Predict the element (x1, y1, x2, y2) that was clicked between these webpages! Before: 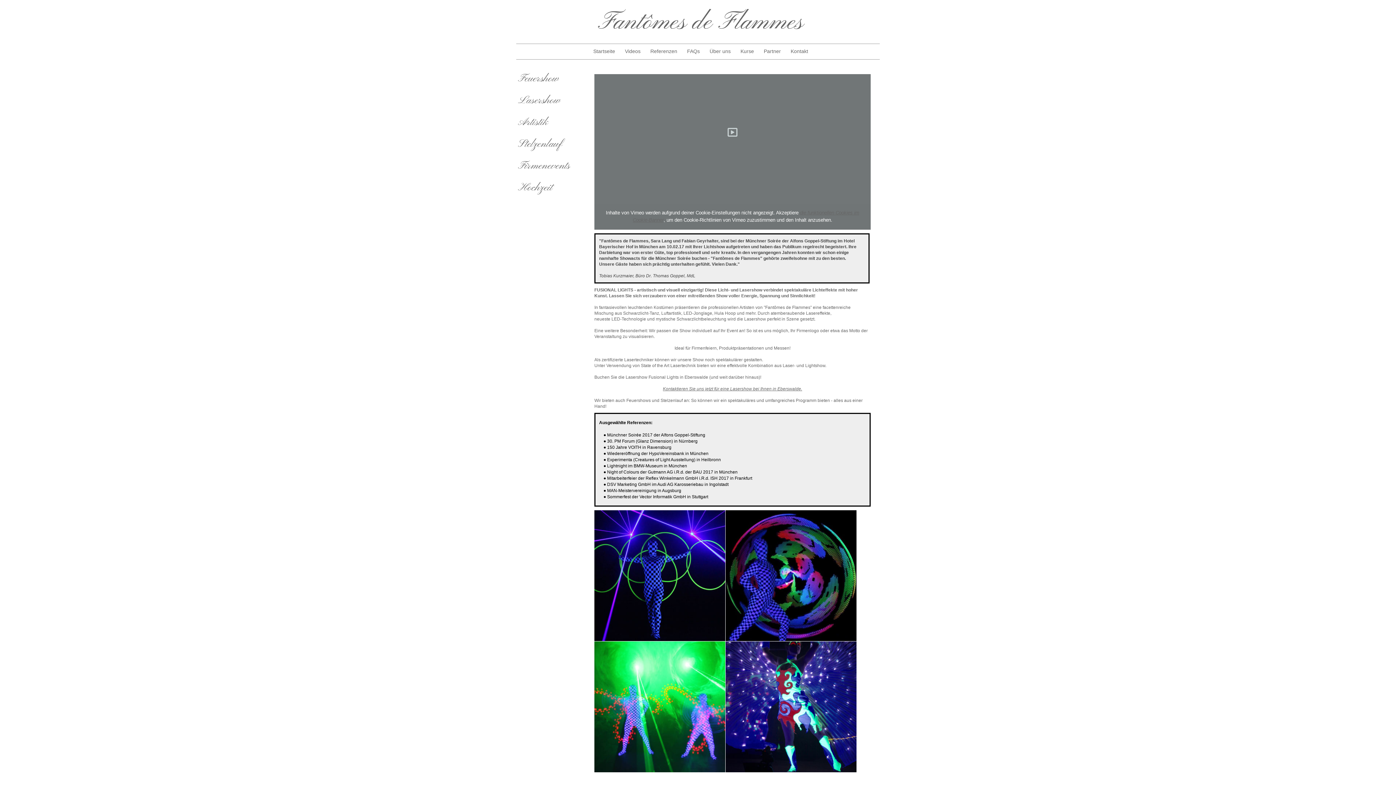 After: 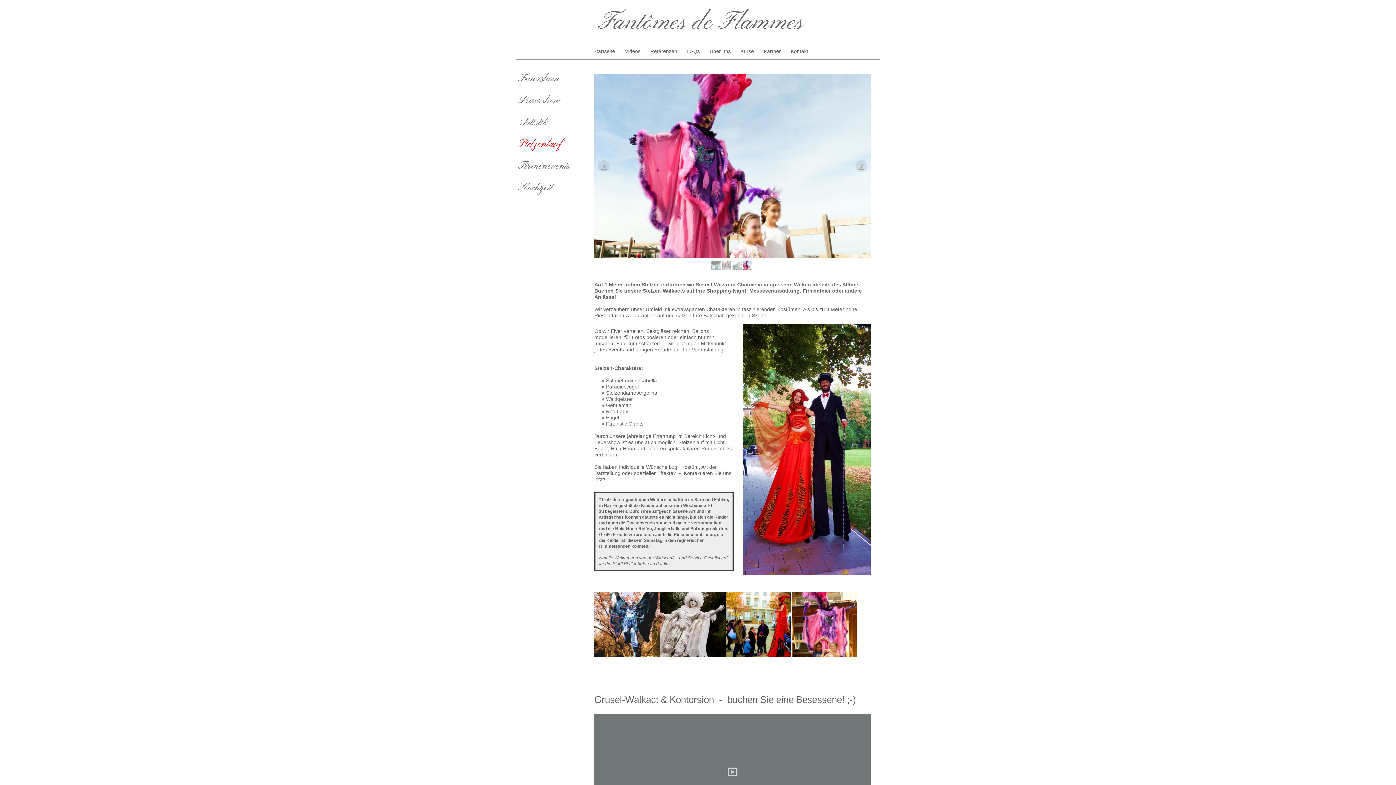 Action: label: Stelzenlauf bbox: (518, 137, 562, 151)